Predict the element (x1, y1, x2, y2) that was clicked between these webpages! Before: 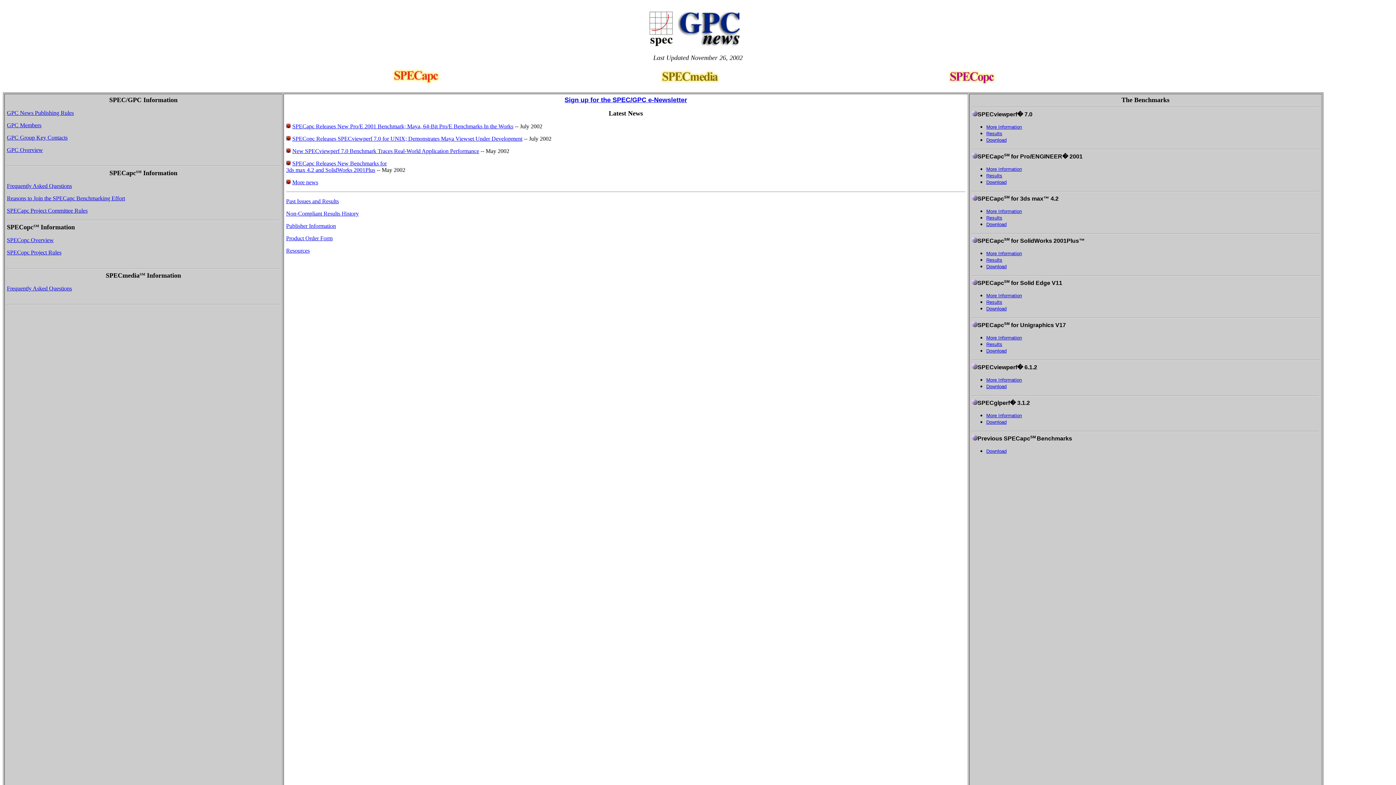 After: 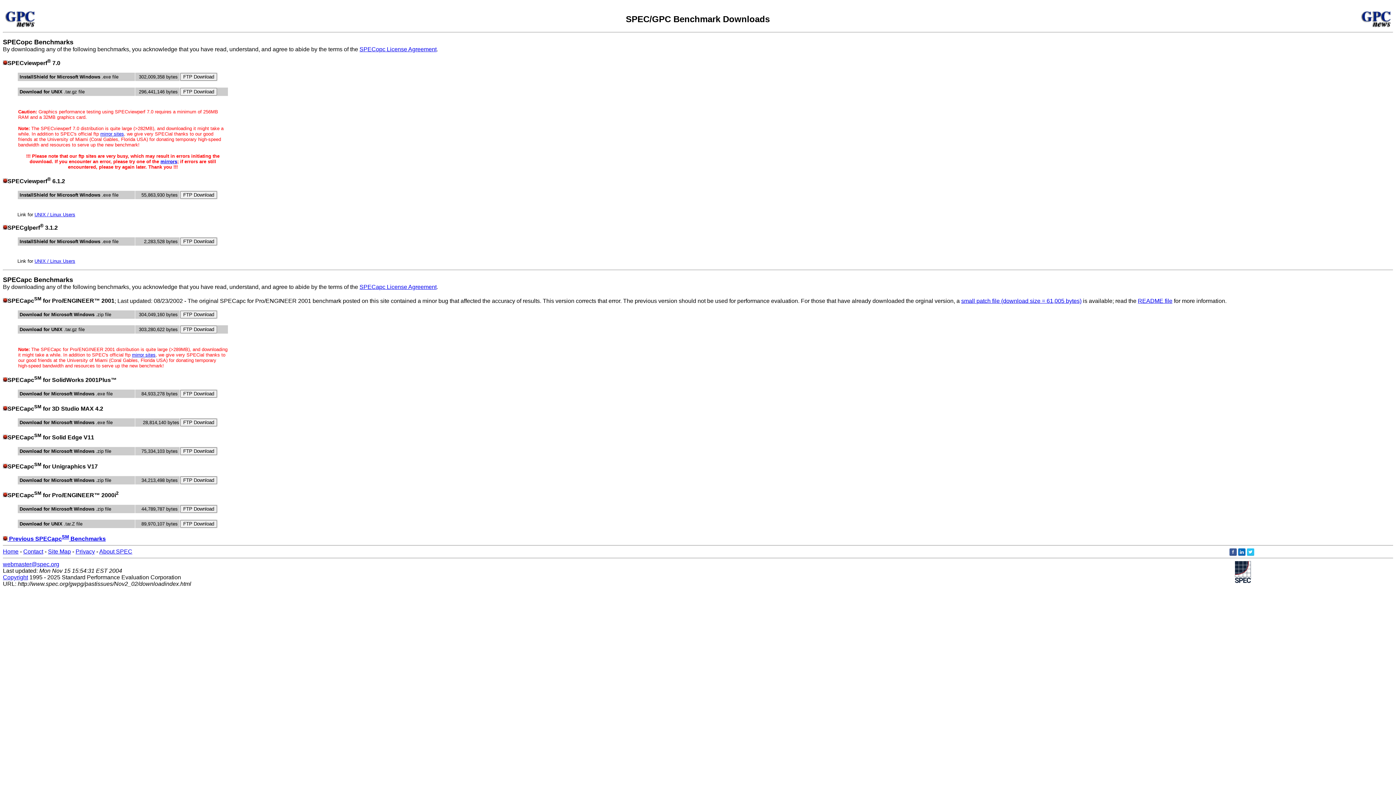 Action: bbox: (986, 137, 1006, 142) label: Download